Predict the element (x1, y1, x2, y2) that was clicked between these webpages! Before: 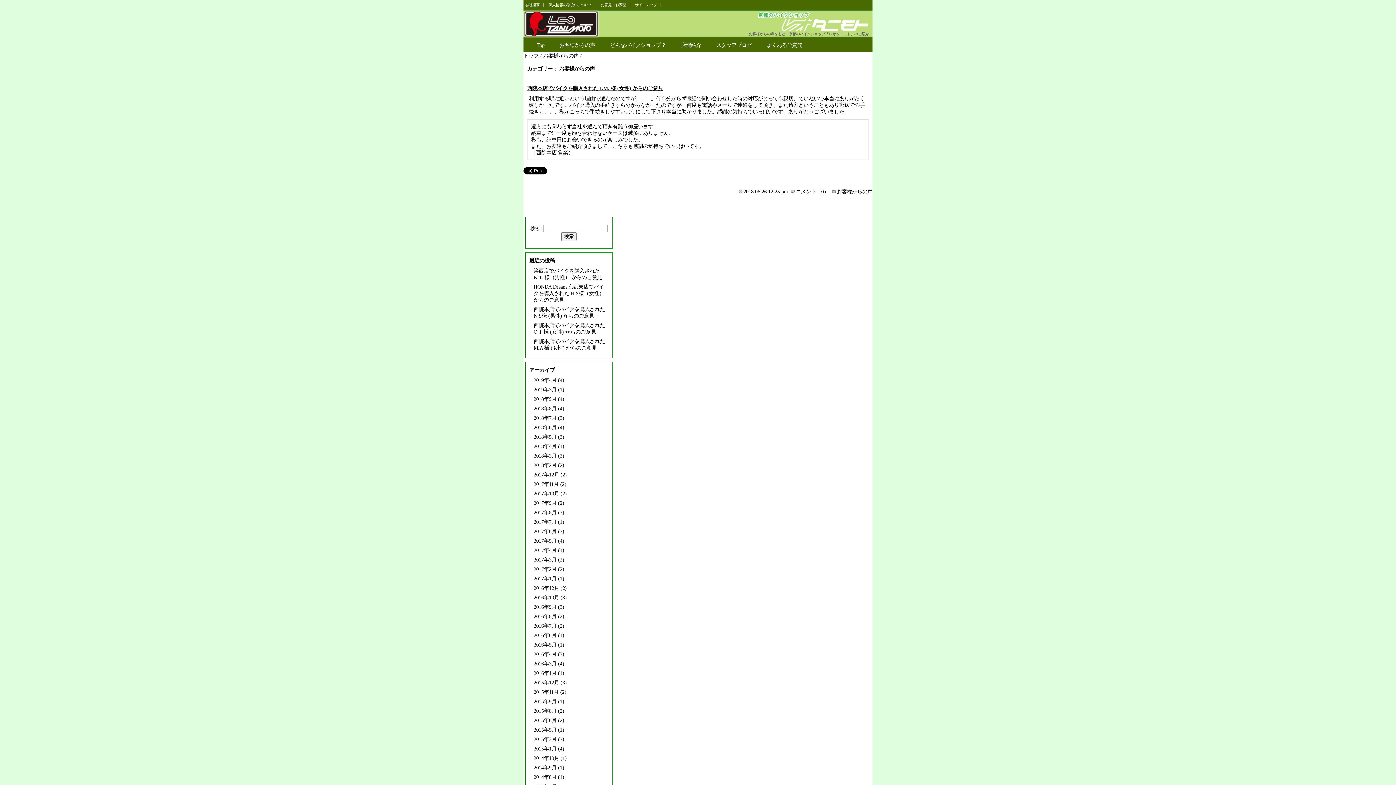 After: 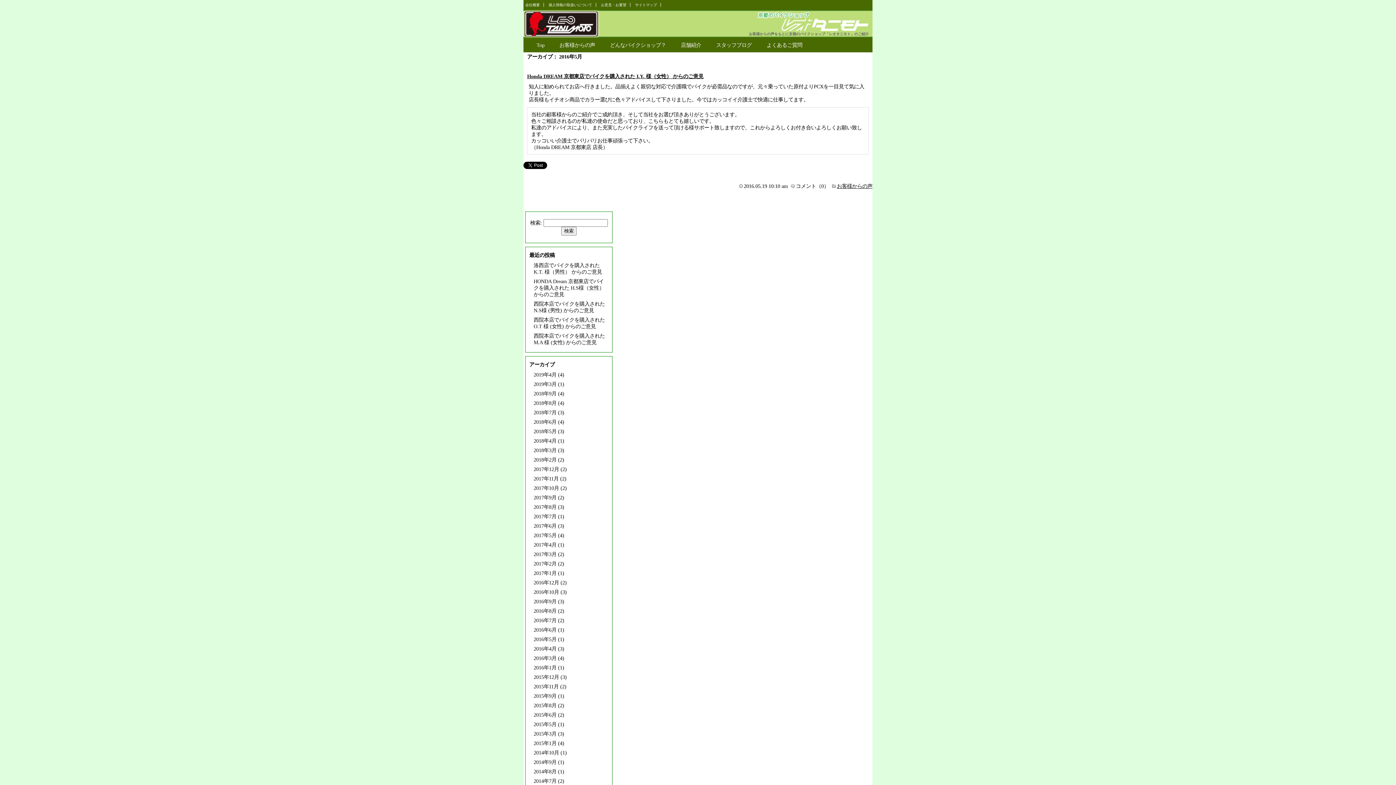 Action: label: 2016年5月 bbox: (533, 642, 556, 648)